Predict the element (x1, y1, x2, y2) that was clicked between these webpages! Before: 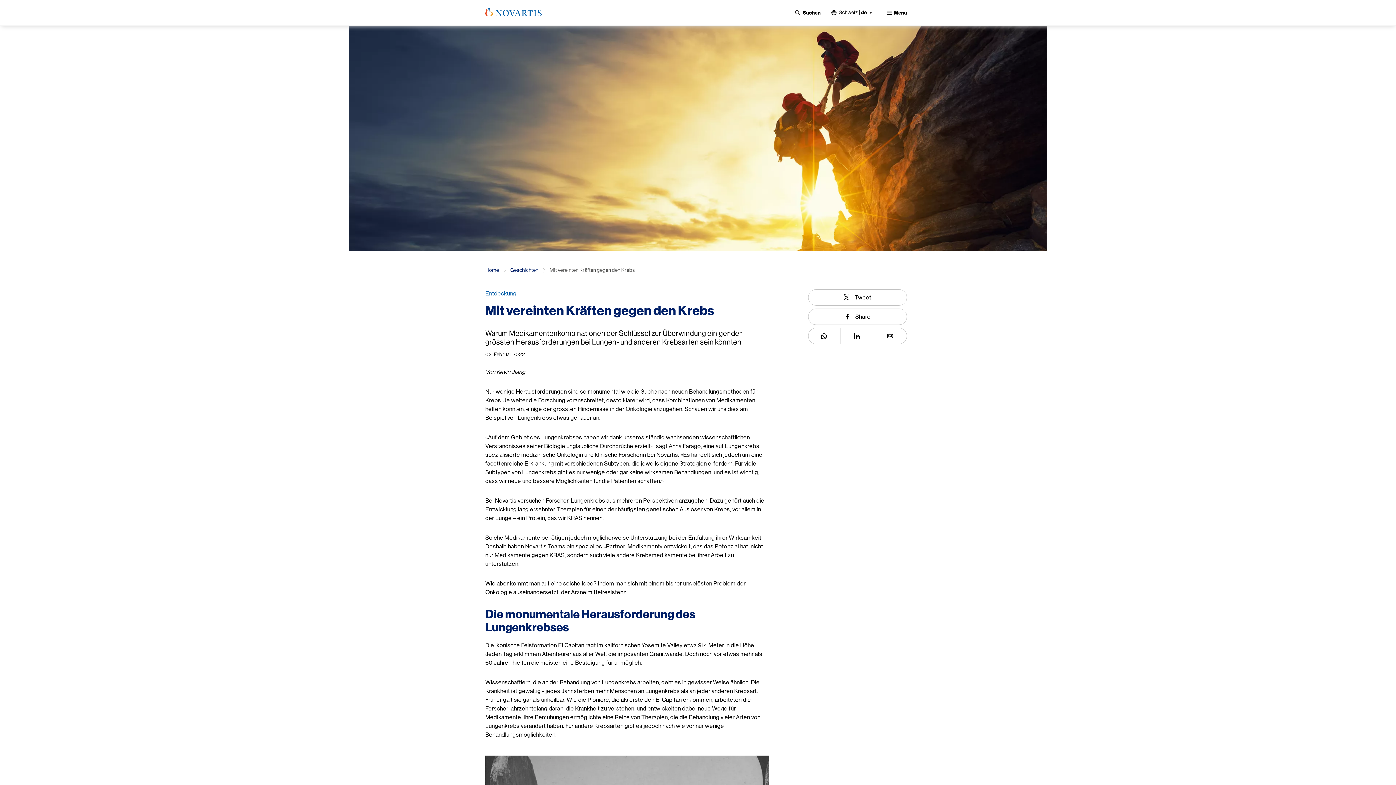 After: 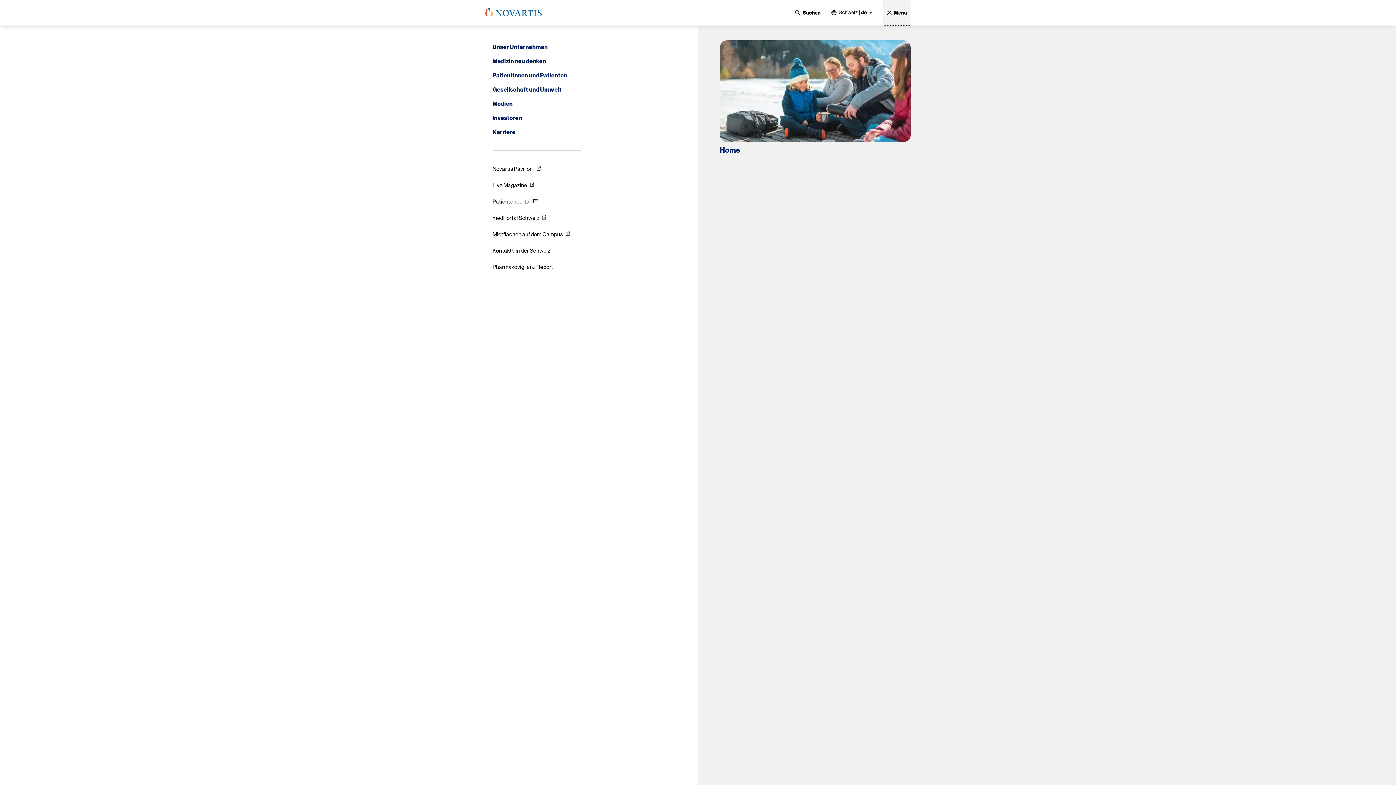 Action: label: Menu bbox: (883, 0, 910, 25)